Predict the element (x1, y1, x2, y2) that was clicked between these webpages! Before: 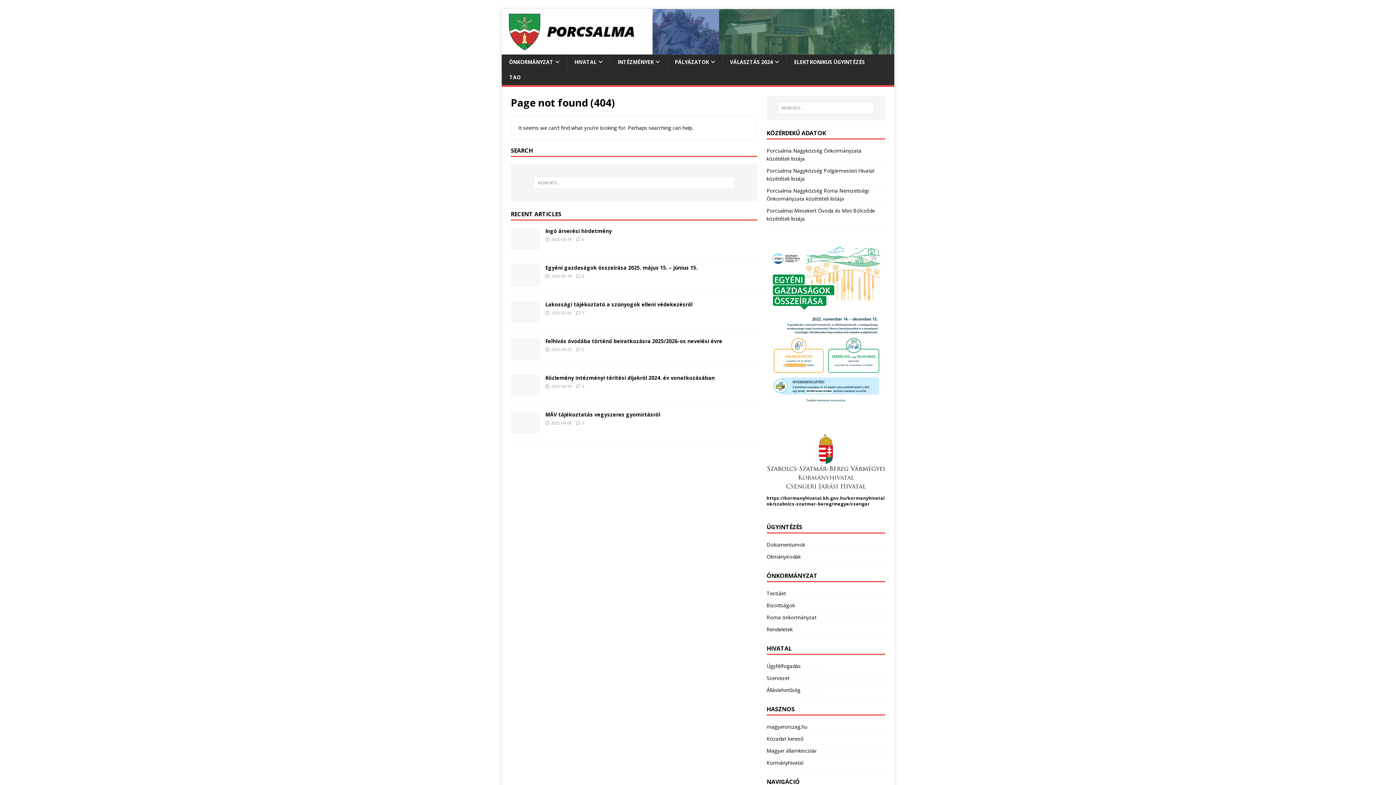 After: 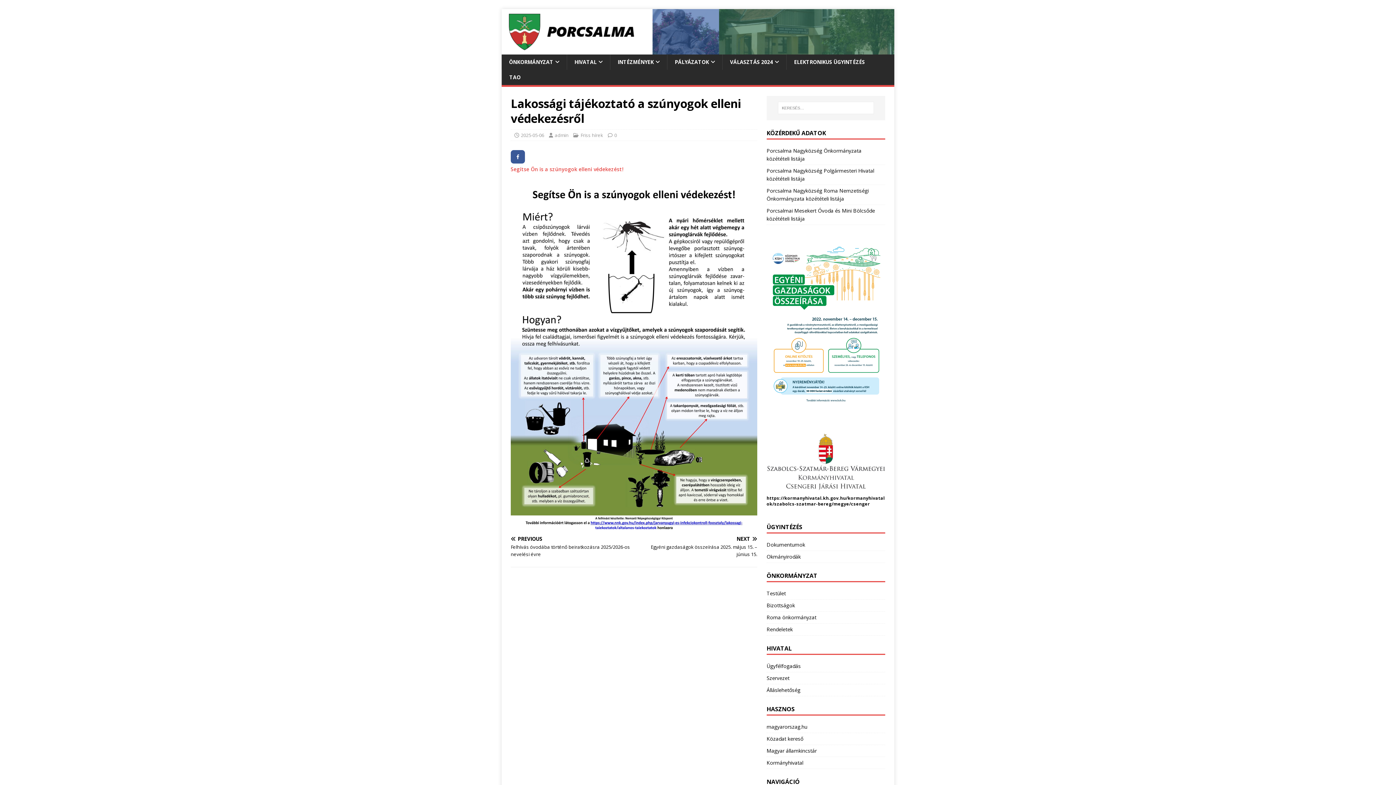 Action: label: Lakossági tájékoztató a szúnyogok elleni védekezésről bbox: (545, 301, 692, 307)